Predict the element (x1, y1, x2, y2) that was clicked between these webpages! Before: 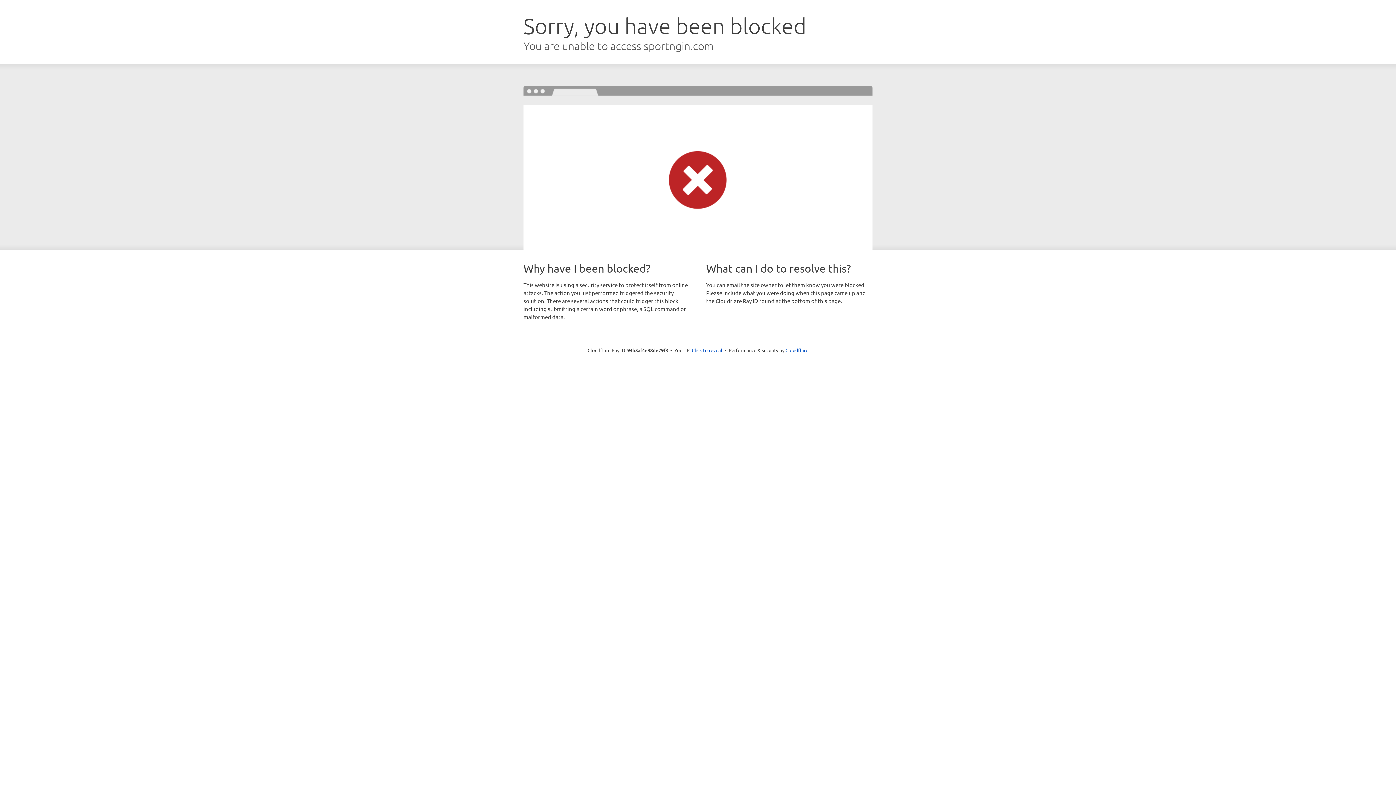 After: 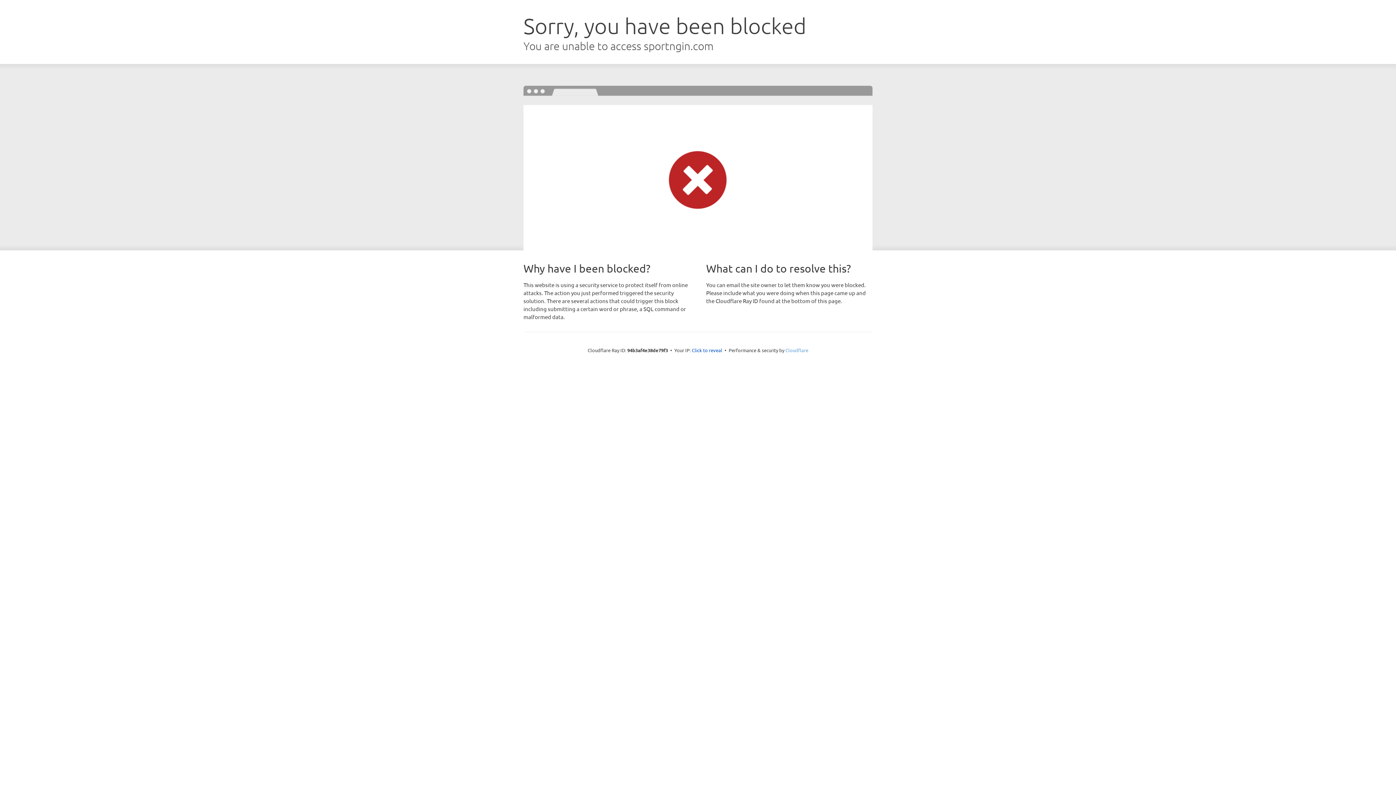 Action: label: Cloudflare bbox: (785, 347, 808, 353)